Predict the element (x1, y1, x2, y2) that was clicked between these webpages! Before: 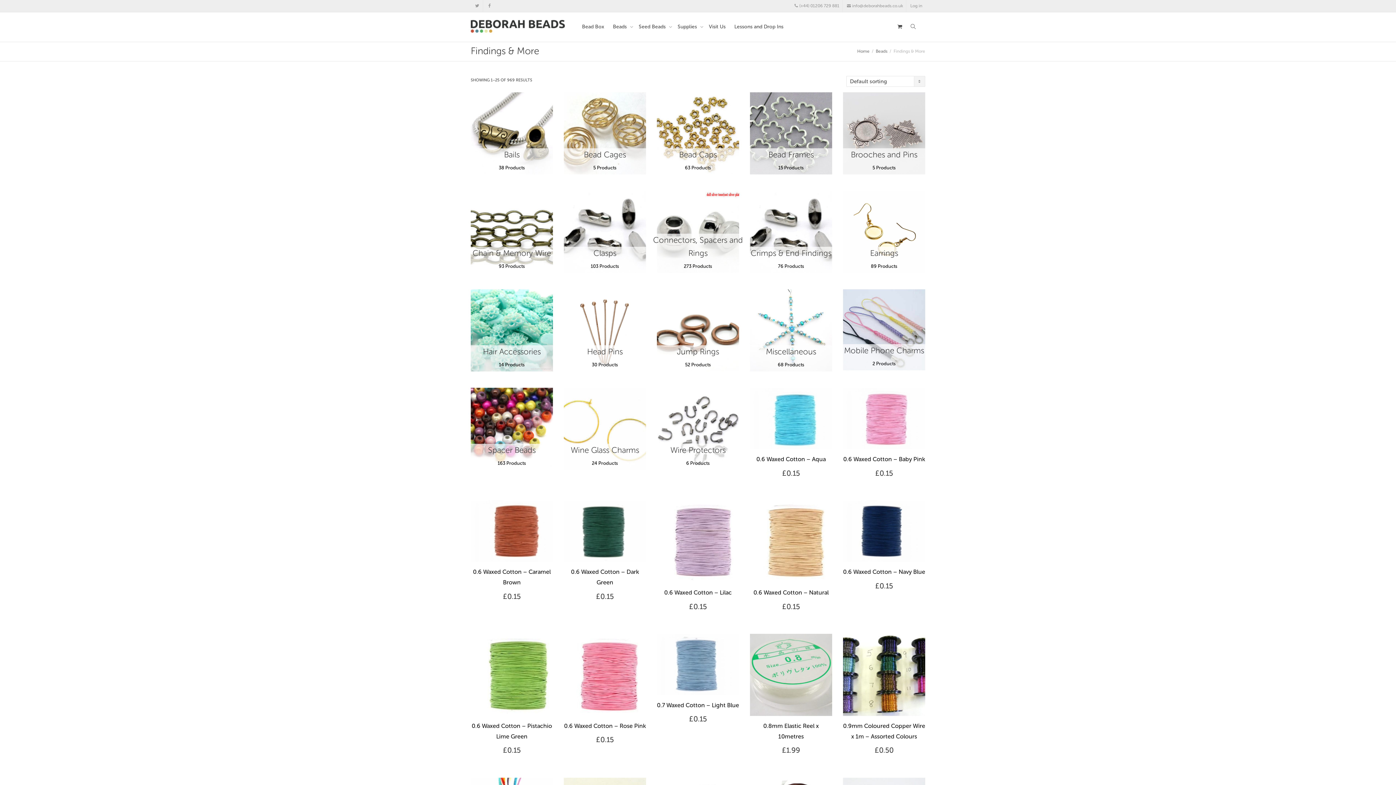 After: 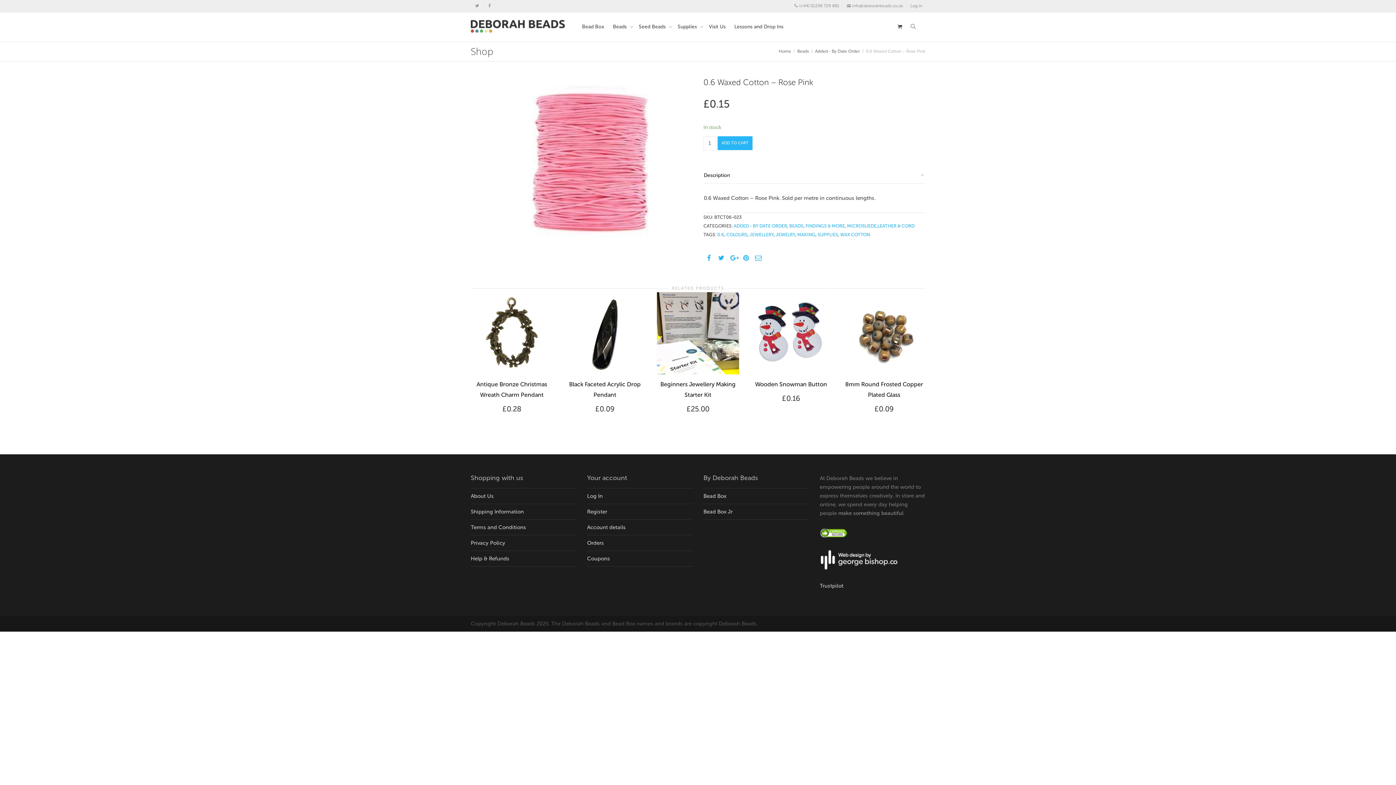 Action: bbox: (564, 722, 646, 729) label: 0.6 Waxed Cotton – Rose Pink